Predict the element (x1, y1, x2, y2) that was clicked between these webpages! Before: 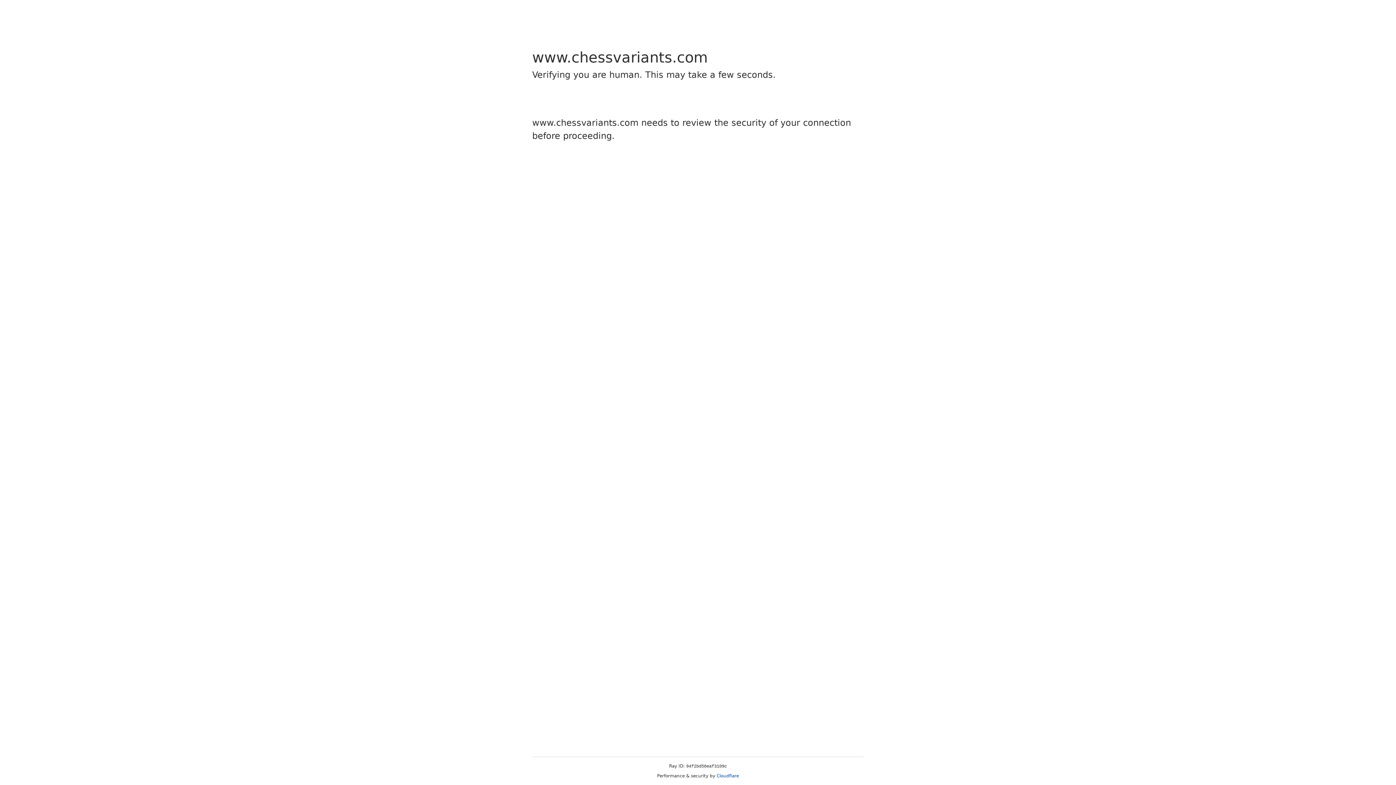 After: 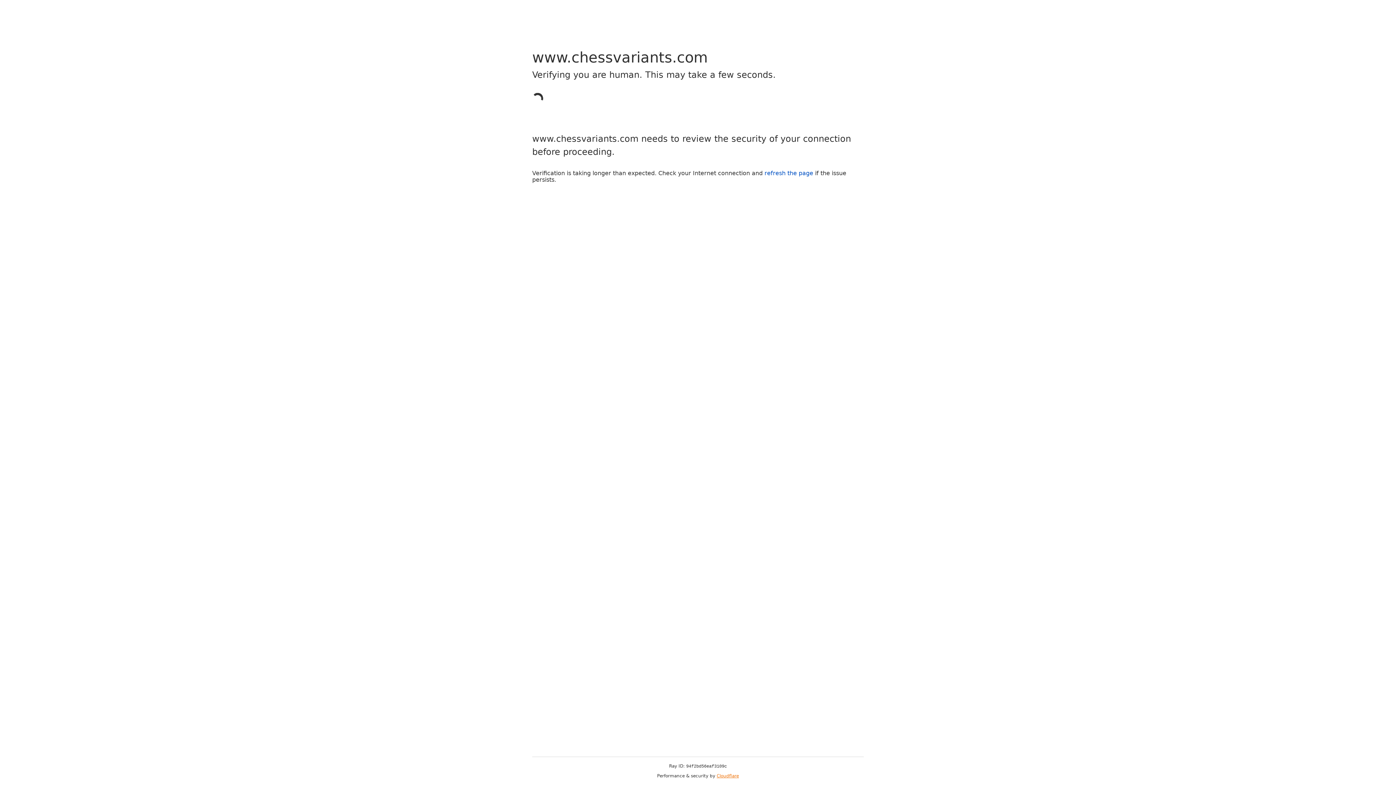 Action: bbox: (716, 773, 739, 778) label: Cloudflare